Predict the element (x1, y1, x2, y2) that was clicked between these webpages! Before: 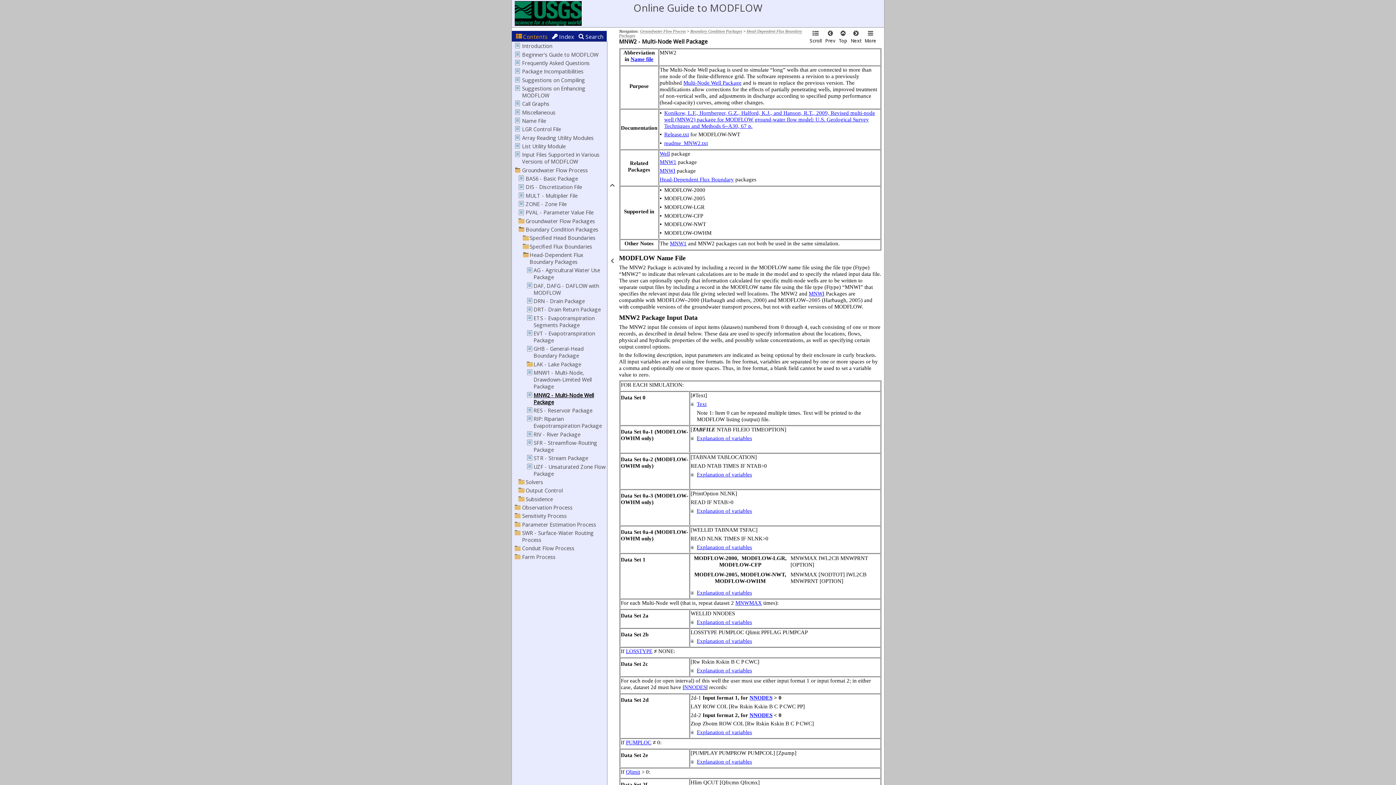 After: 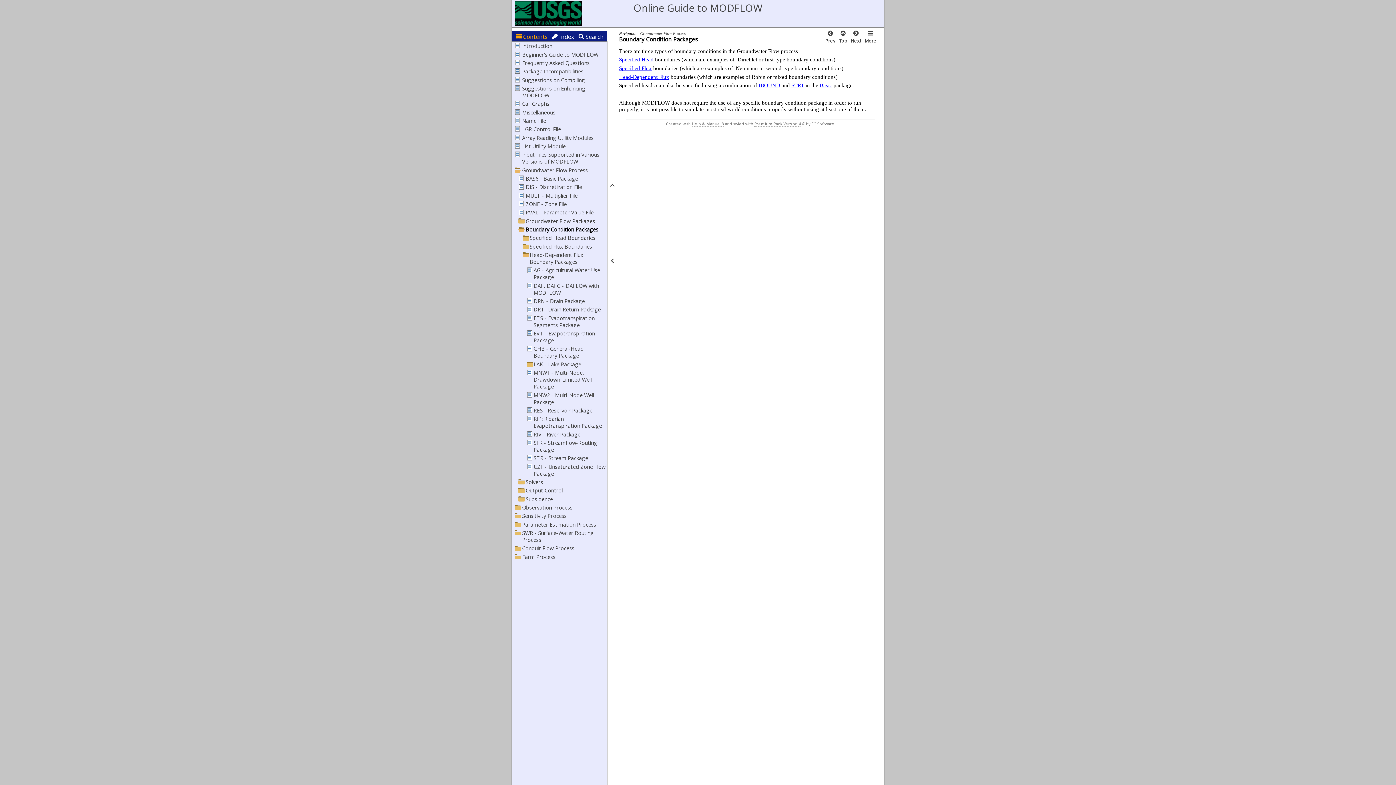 Action: bbox: (690, 29, 742, 33) label: Boundary Condition Packages